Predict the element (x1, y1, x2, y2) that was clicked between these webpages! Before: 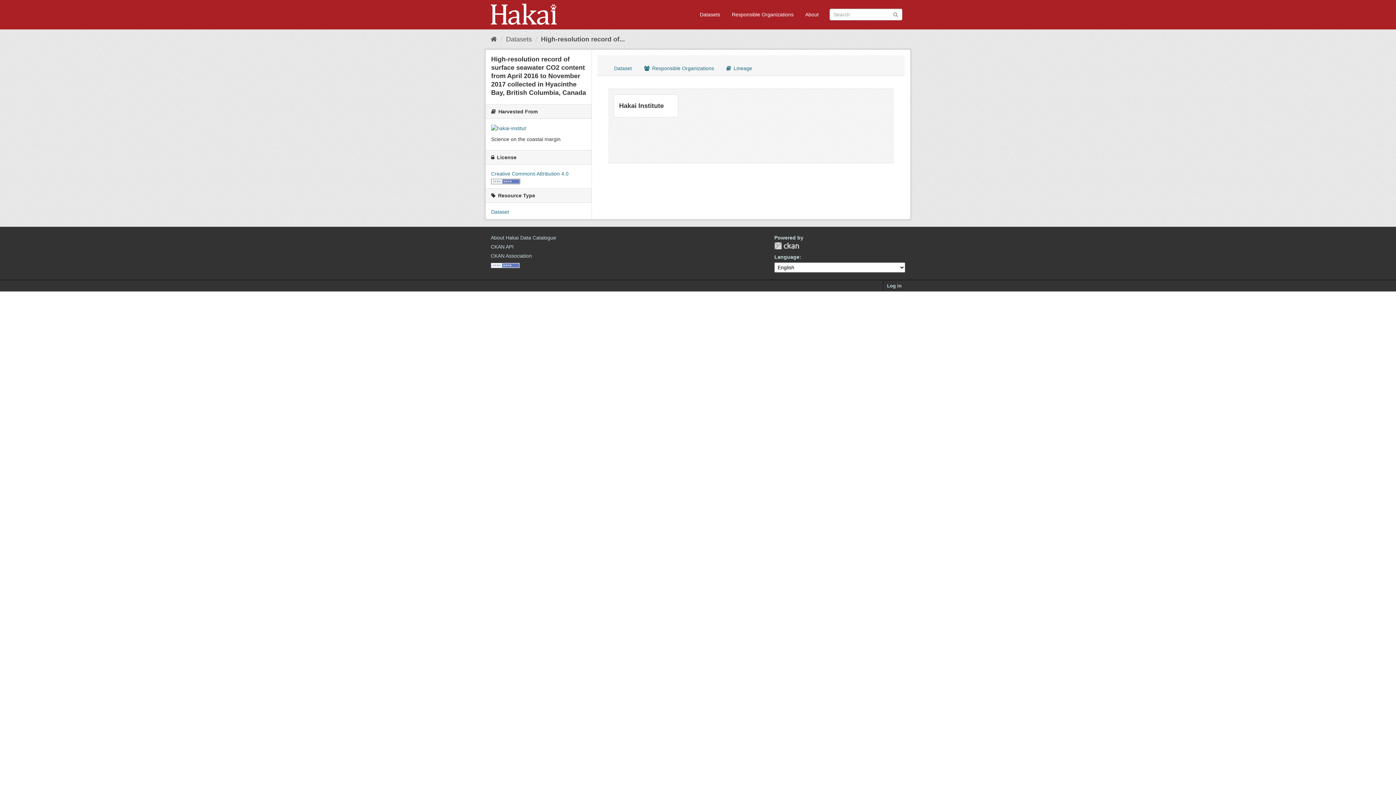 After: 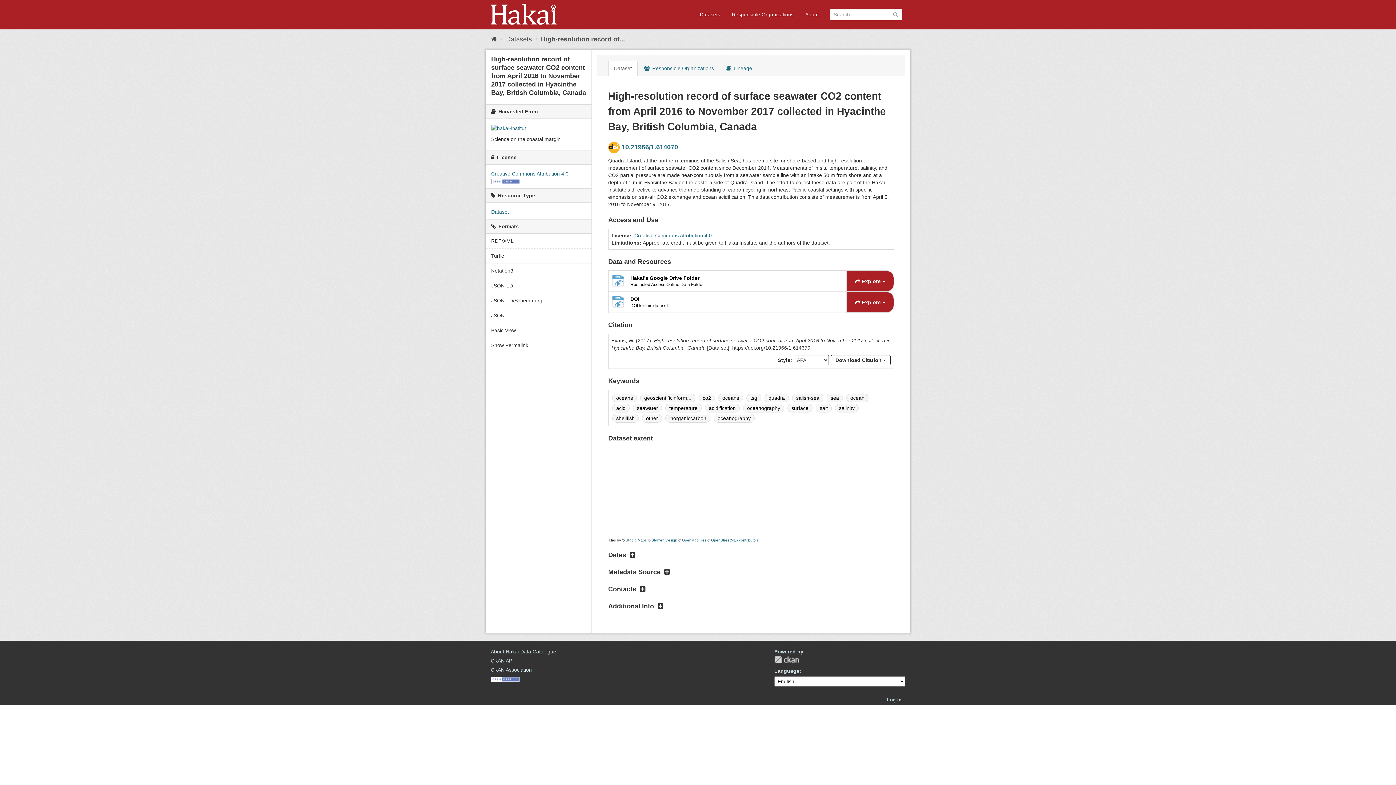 Action: bbox: (608, 60, 637, 76) label: Dataset